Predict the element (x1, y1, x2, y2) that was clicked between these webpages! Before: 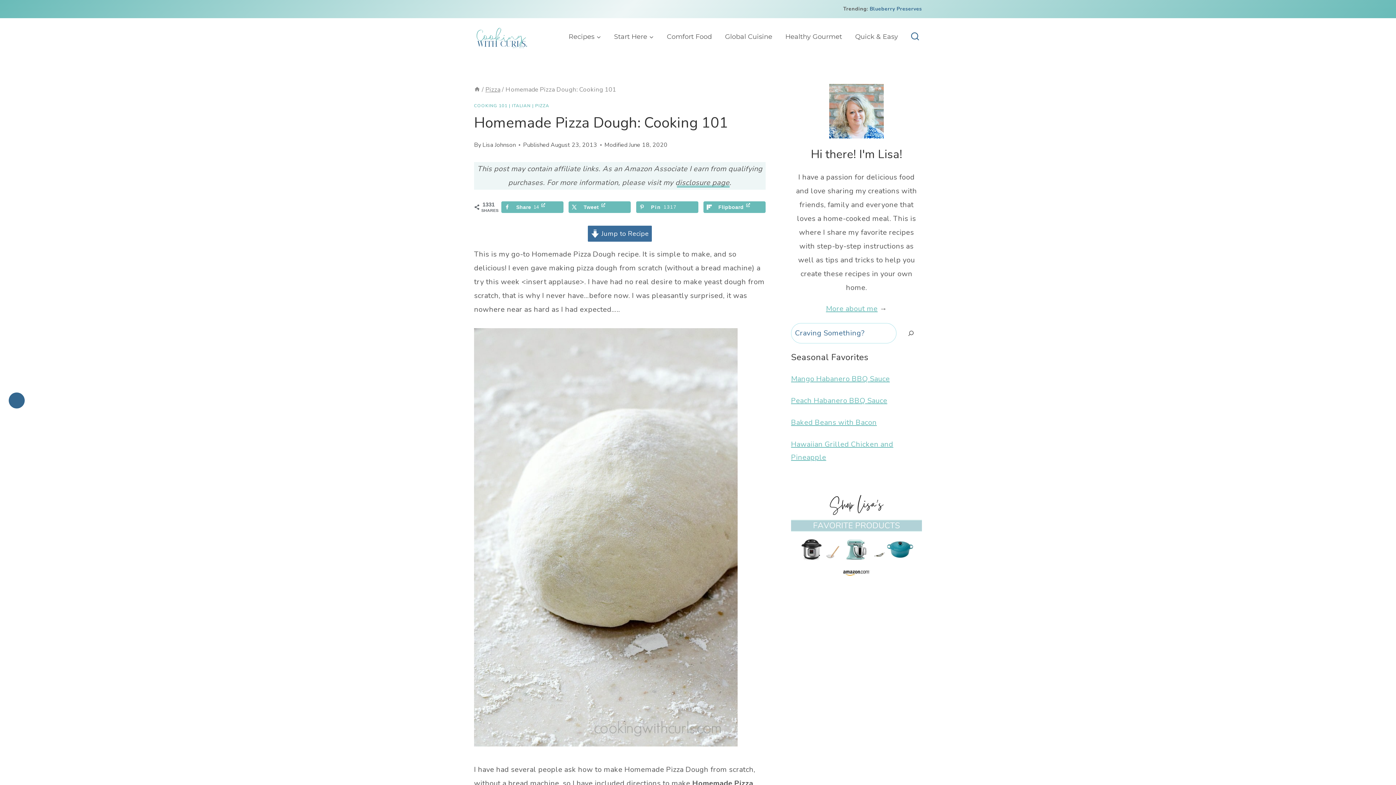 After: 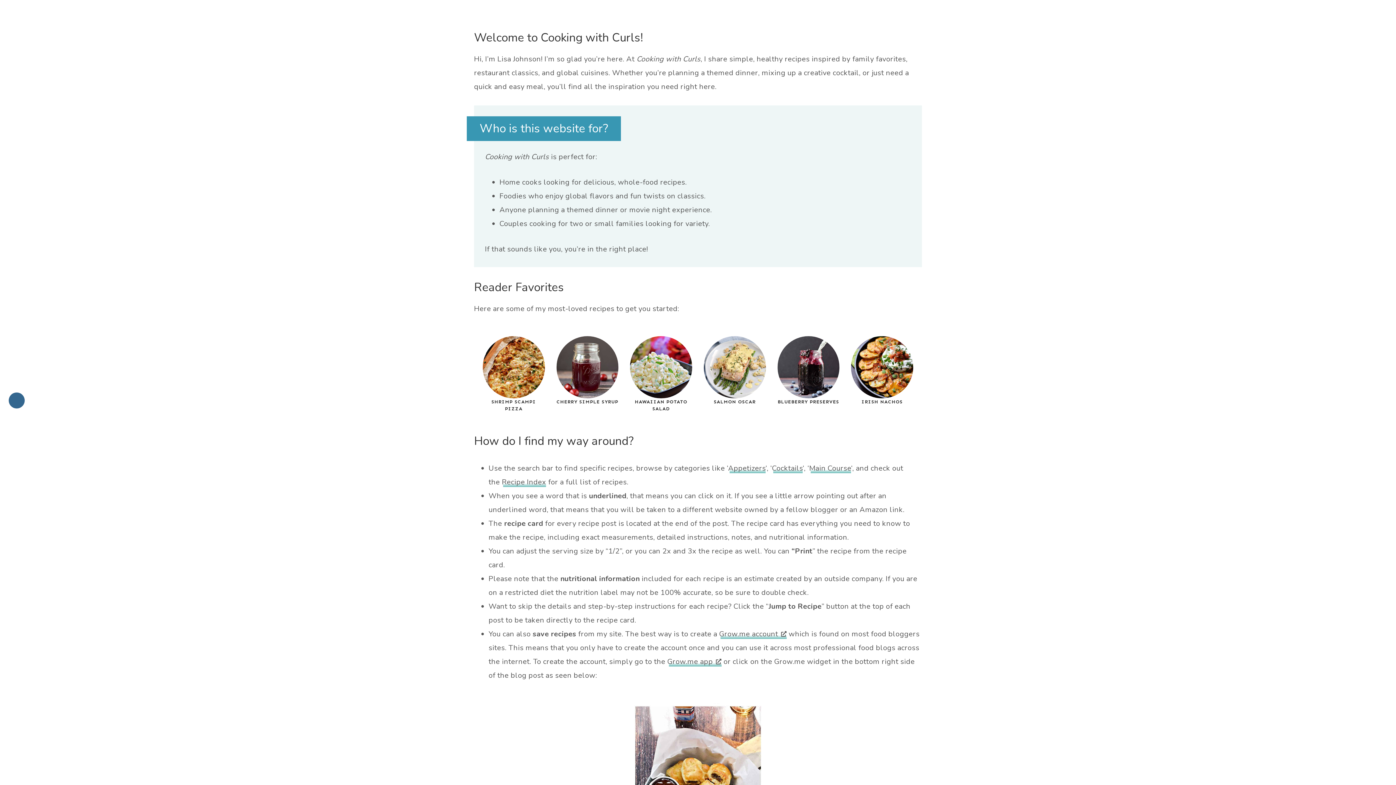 Action: bbox: (607, 24, 660, 49) label: Start Here